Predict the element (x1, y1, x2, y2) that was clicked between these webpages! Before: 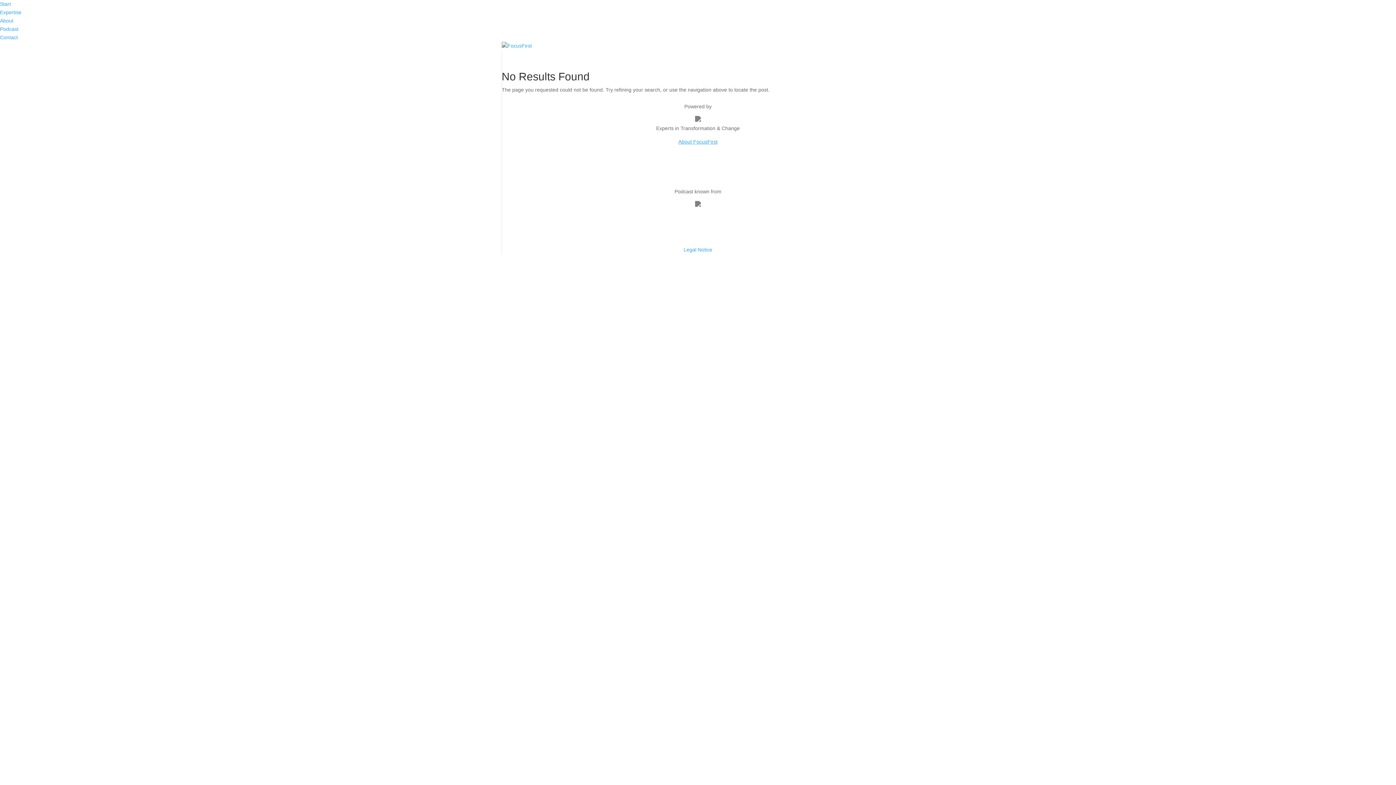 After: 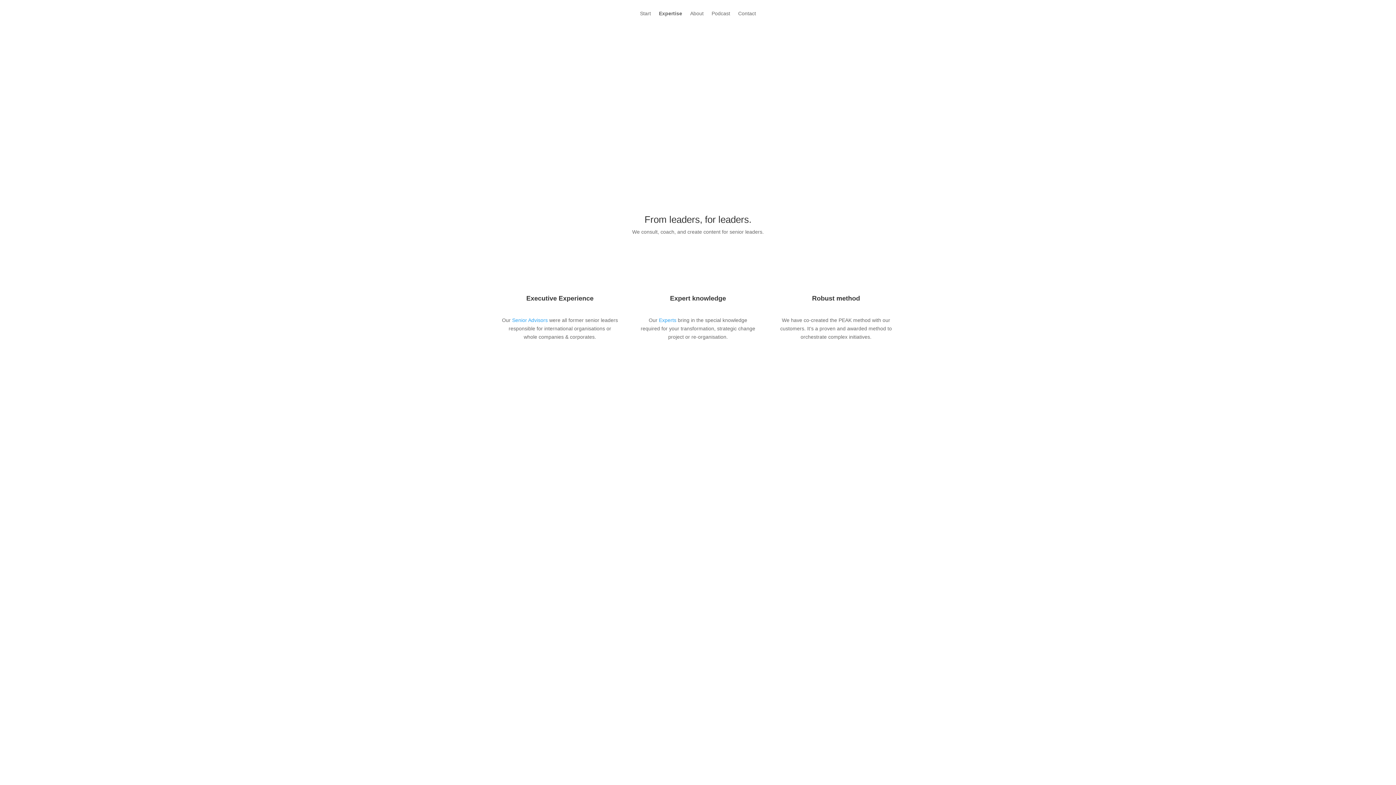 Action: label: Expertise bbox: (0, 9, 21, 15)